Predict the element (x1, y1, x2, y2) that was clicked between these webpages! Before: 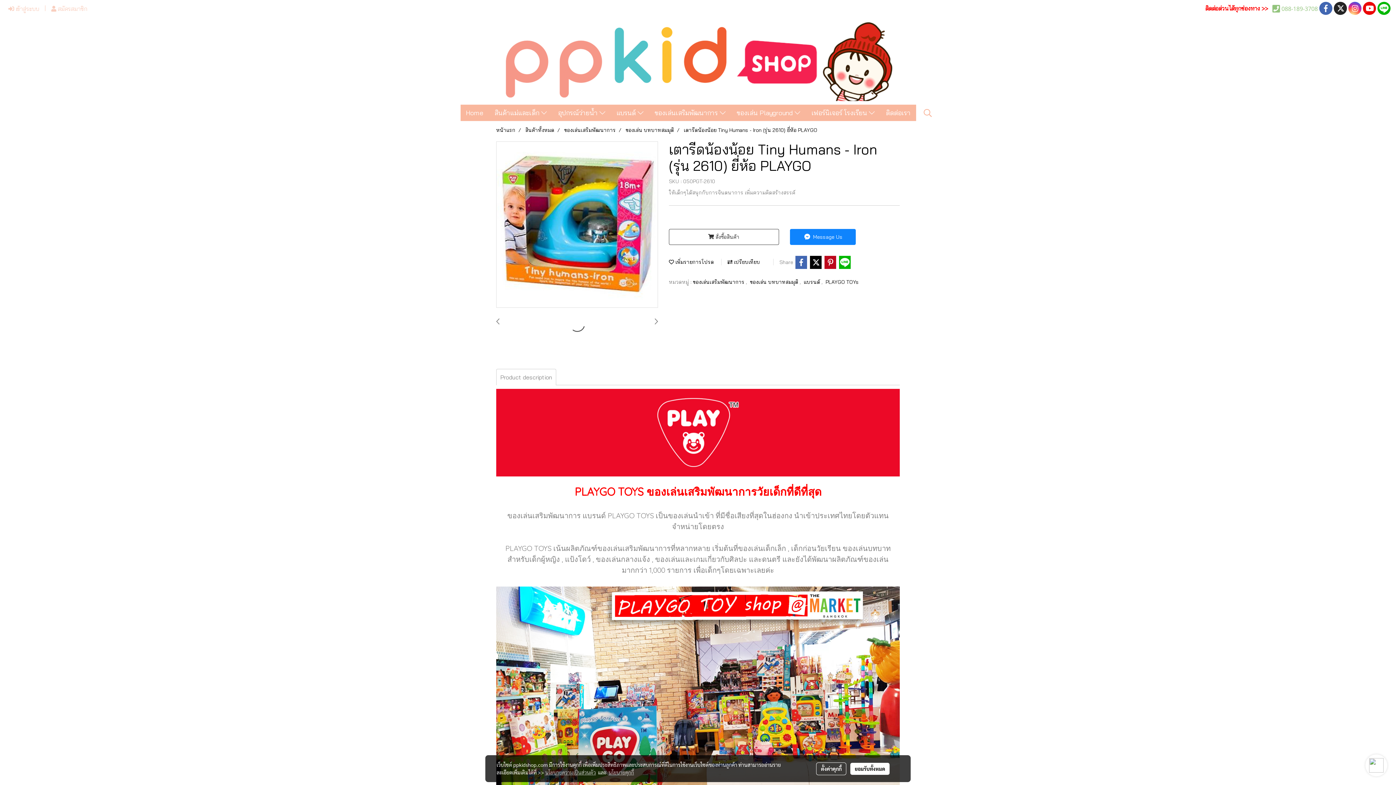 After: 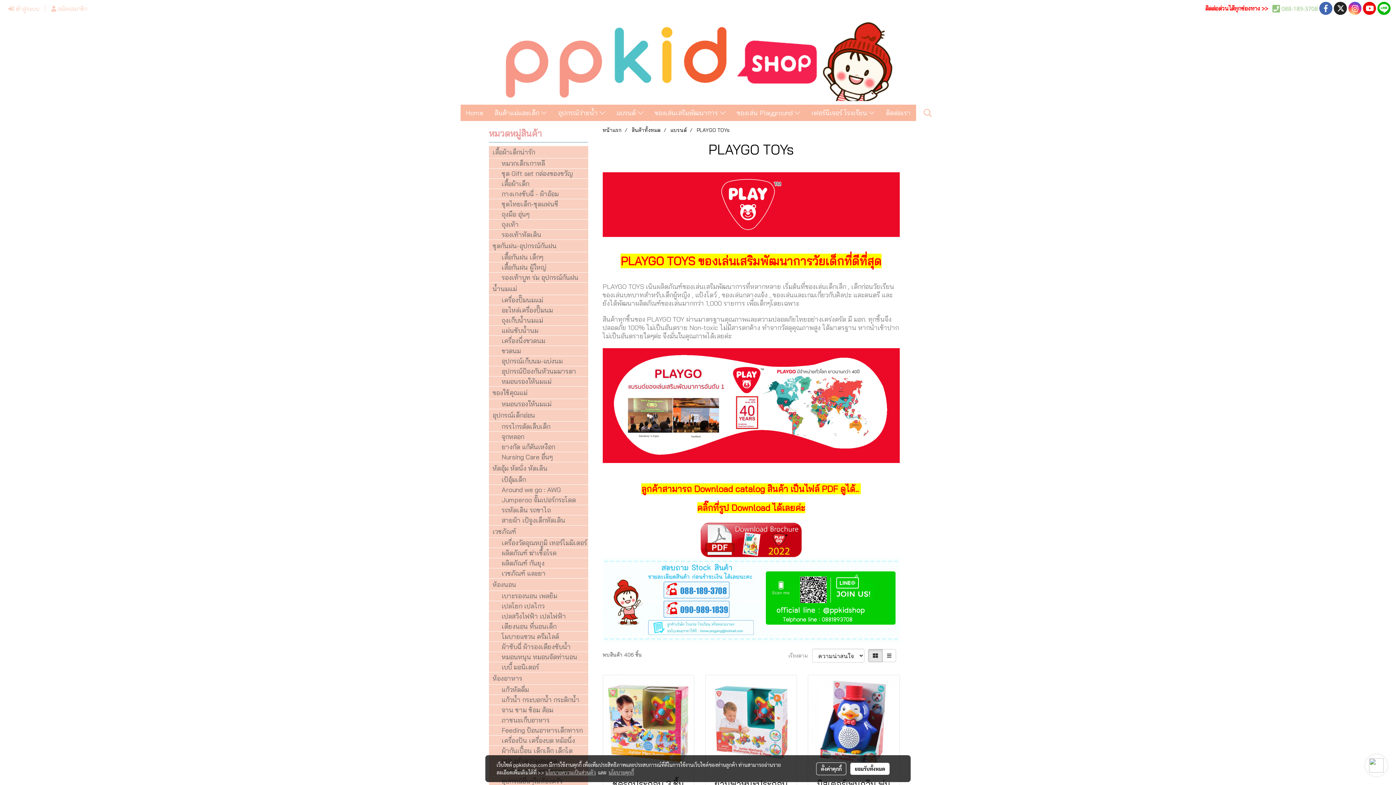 Action: label: PLAYGO TOYs bbox: (825, 278, 858, 285)